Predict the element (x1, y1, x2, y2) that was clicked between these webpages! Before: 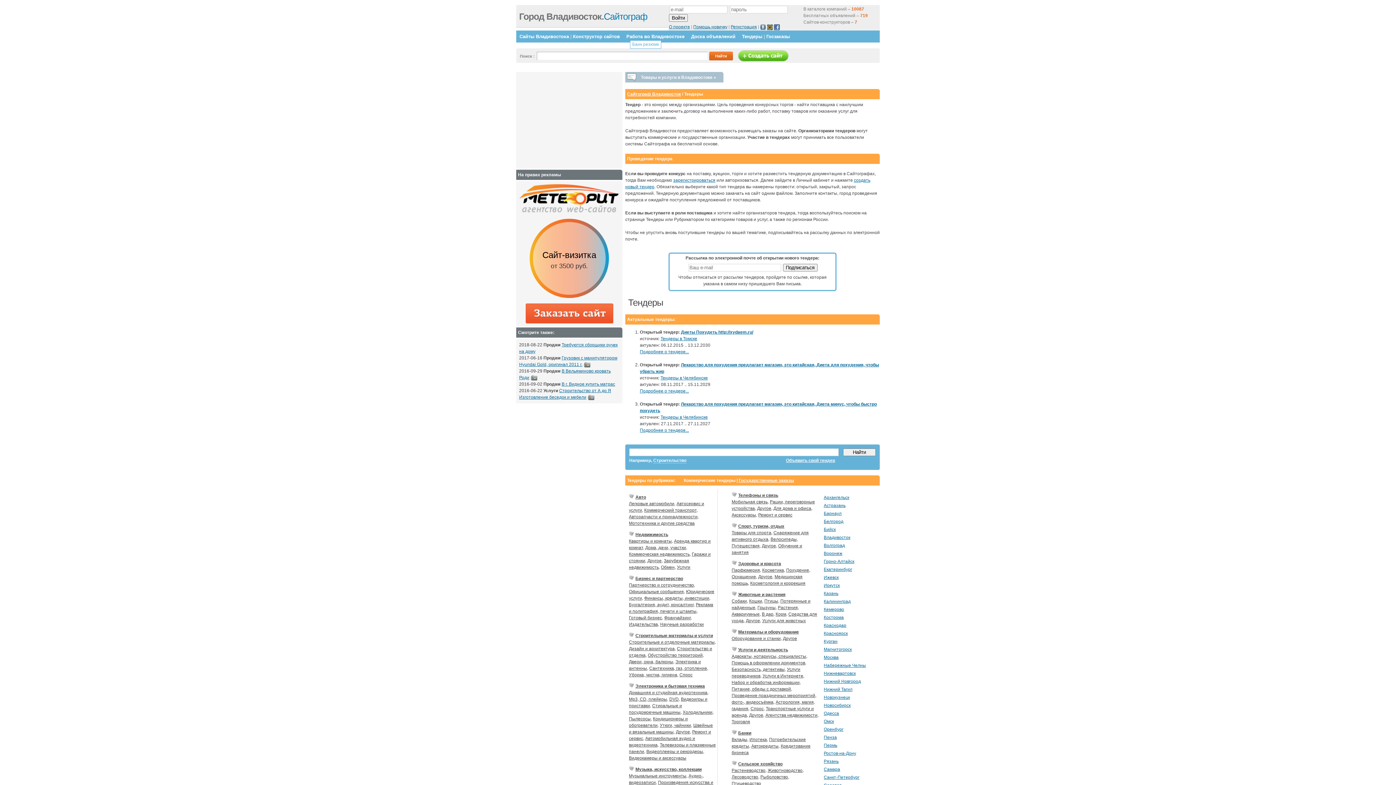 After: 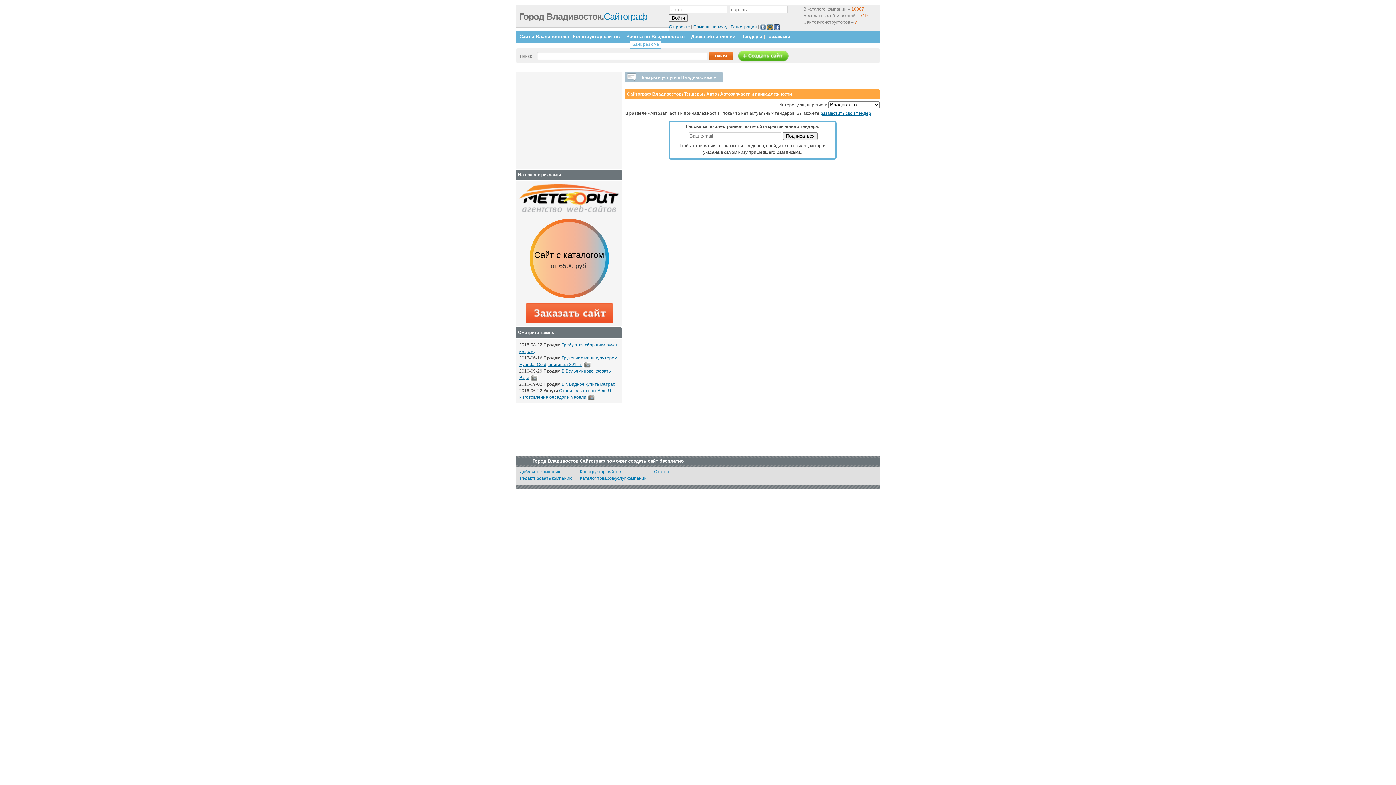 Action: label: Автозапчасти и принадлежности bbox: (629, 514, 697, 519)